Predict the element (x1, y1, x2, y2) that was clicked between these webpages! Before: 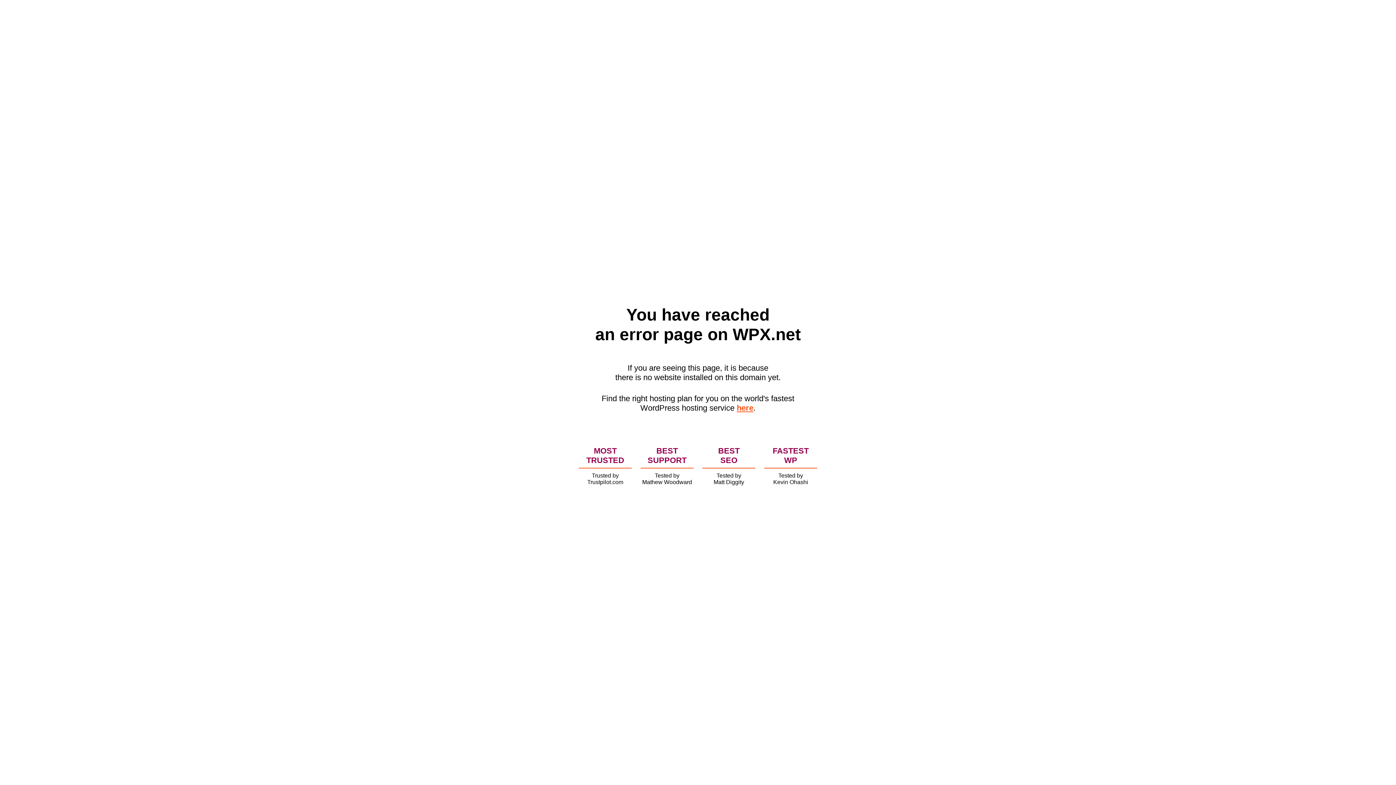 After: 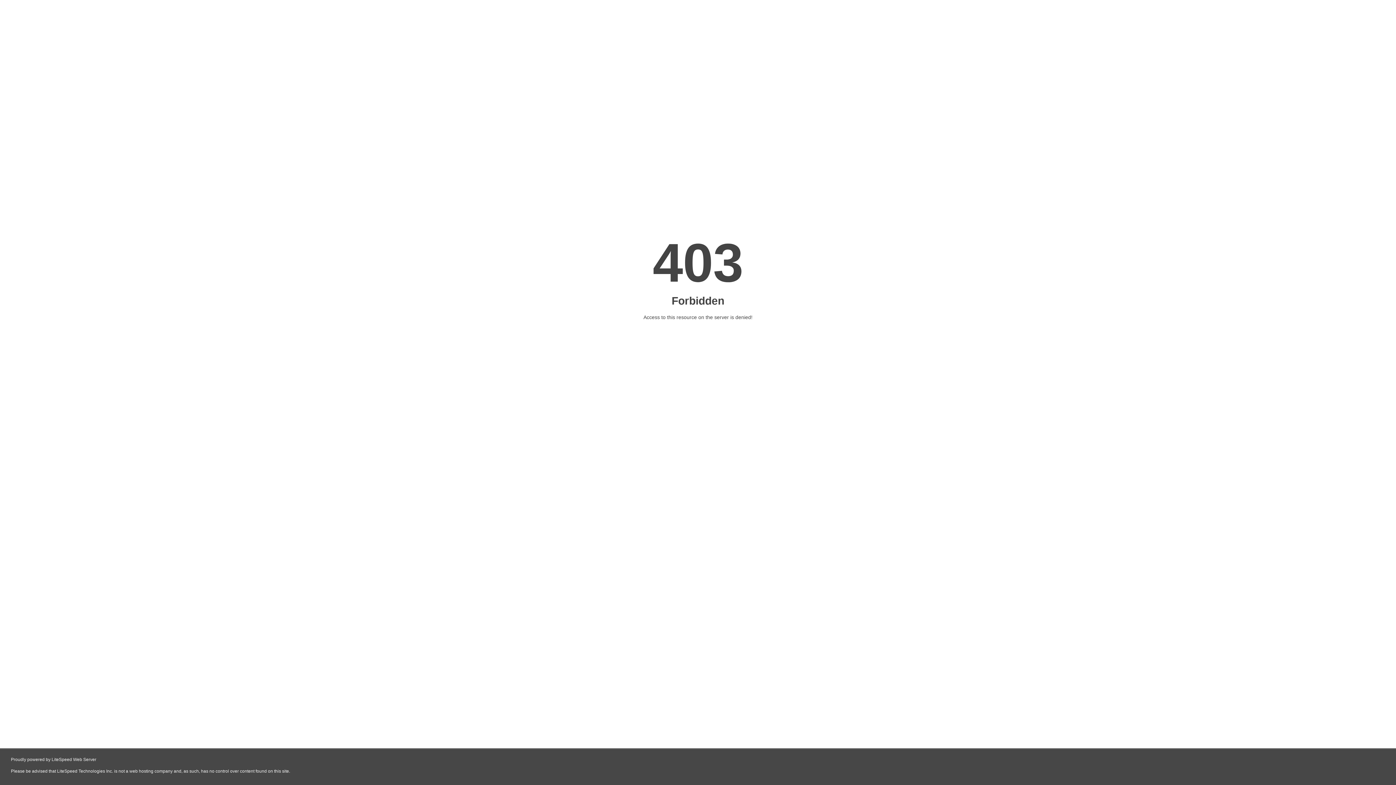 Action: label: here bbox: (736, 403, 753, 412)